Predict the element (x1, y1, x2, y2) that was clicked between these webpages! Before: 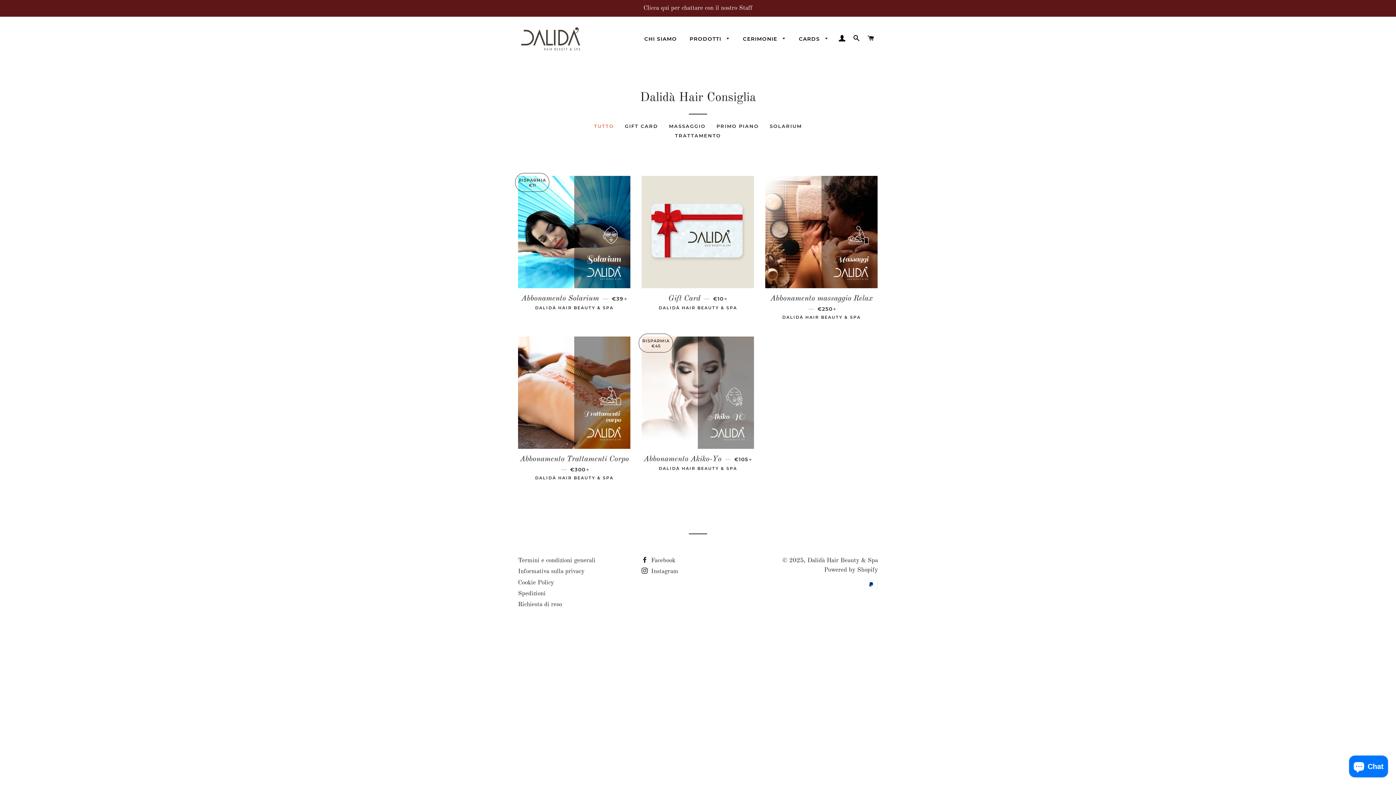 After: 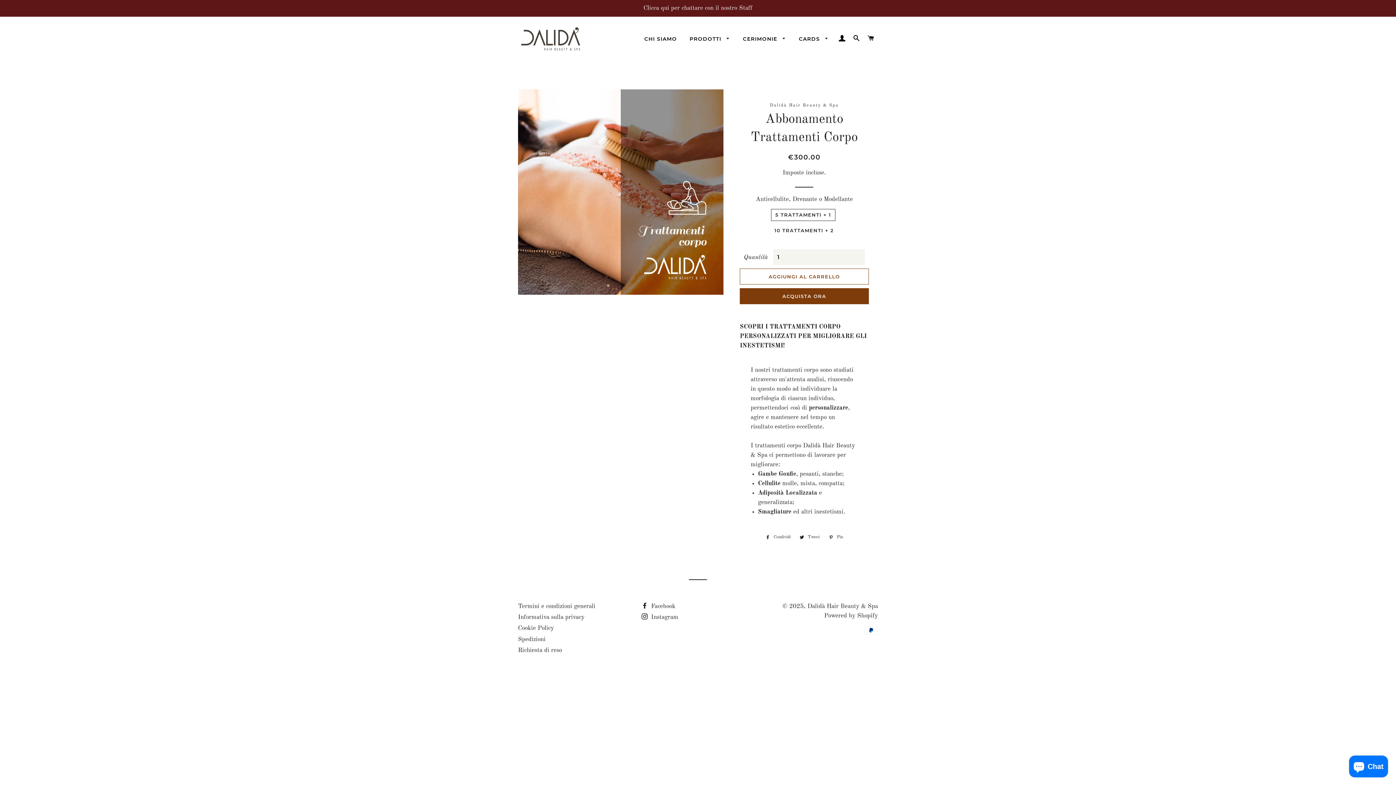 Action: bbox: (518, 449, 630, 486) label: Abbonamento Trattamenti Corpo — 
PREZZO DI LISTINO
€300 
+

DALIDÀ HAIR BEAUTY & SPA